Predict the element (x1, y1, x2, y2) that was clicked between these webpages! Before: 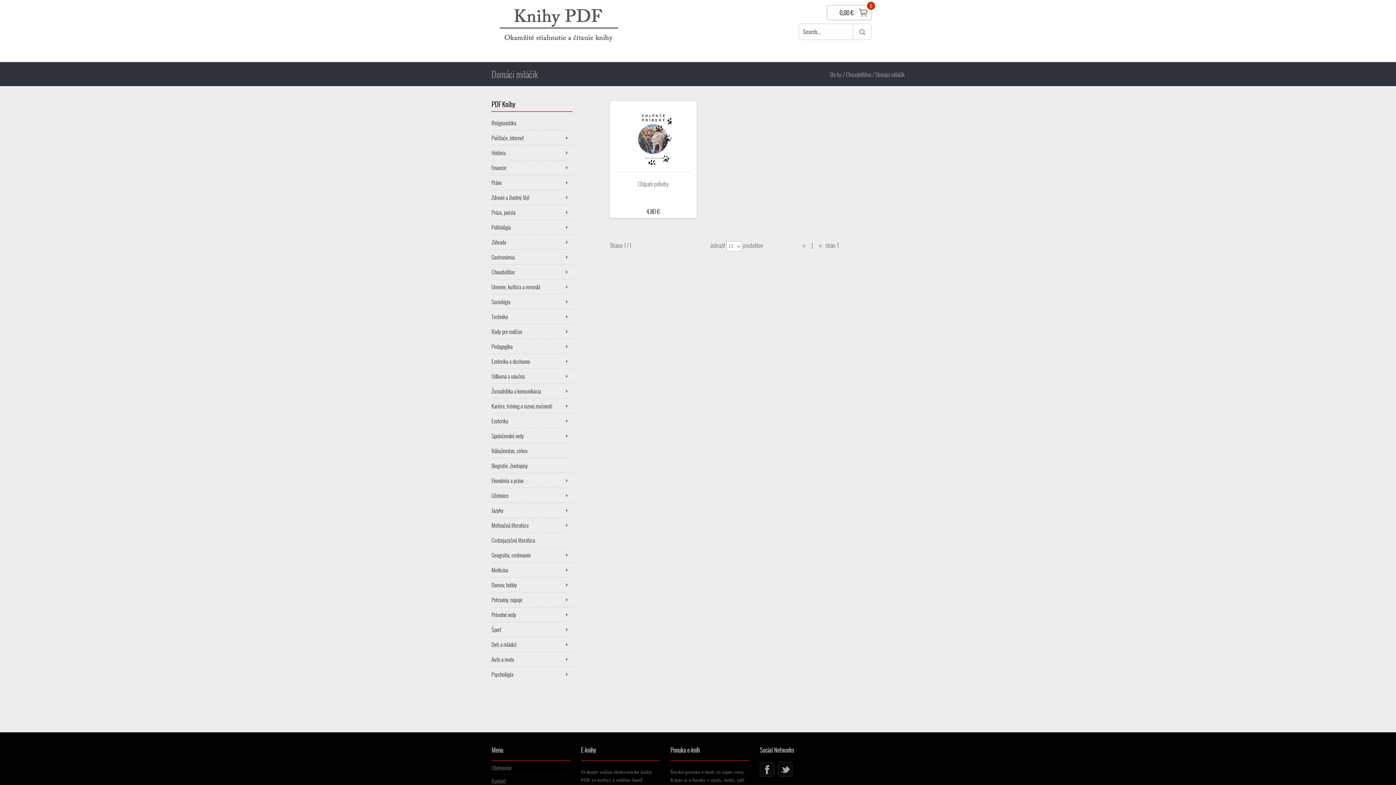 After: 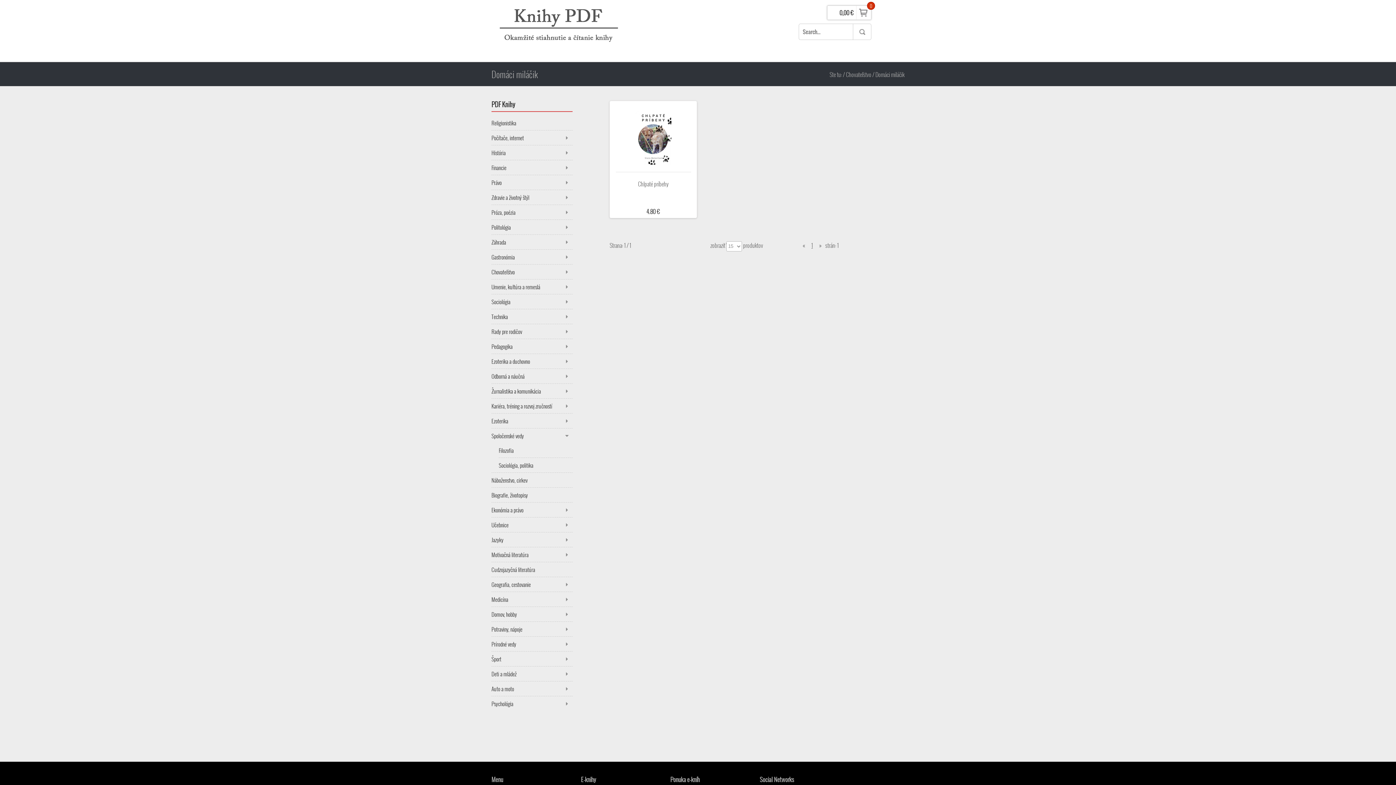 Action: bbox: (491, 428, 572, 443) label: Spoločenské vedy